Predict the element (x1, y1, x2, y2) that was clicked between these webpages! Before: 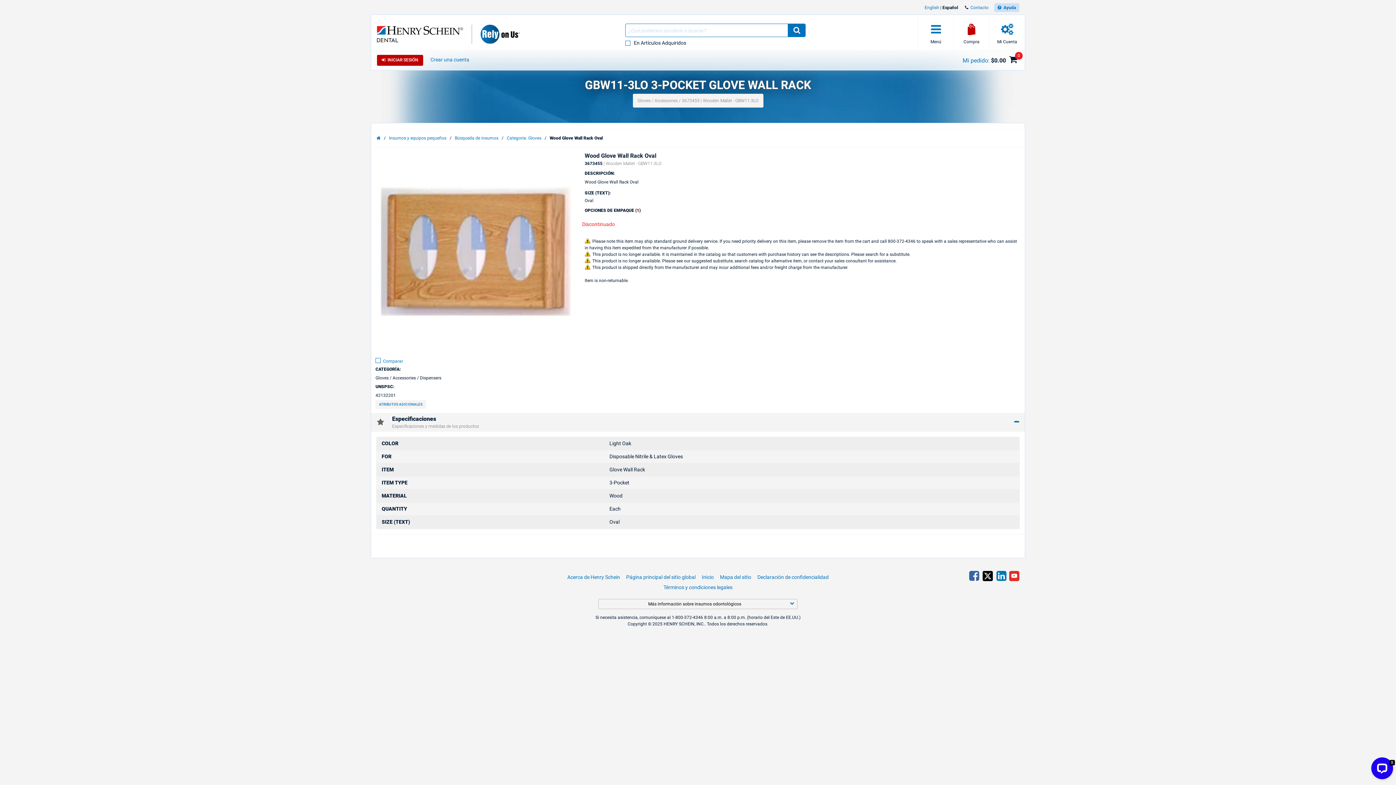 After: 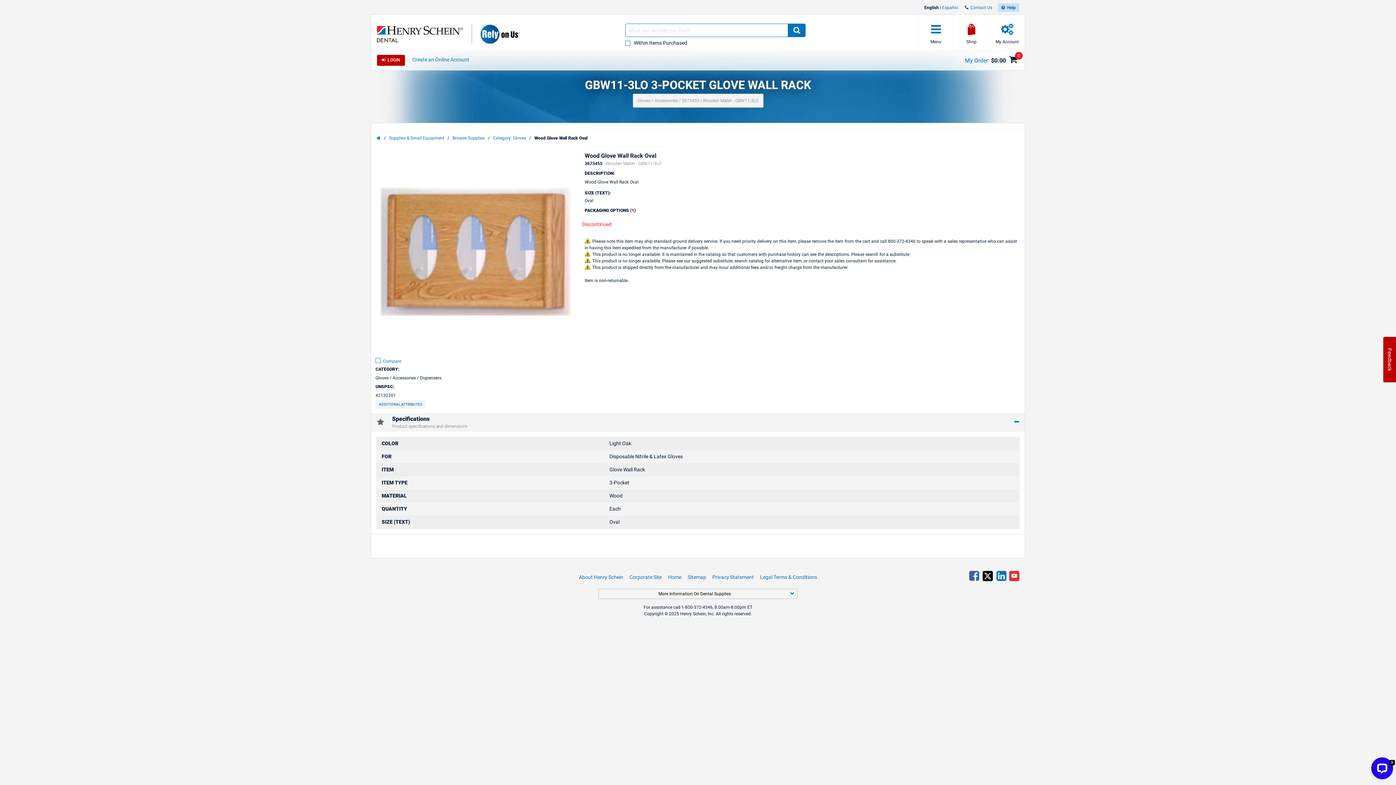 Action: bbox: (924, 5, 939, 10) label: English